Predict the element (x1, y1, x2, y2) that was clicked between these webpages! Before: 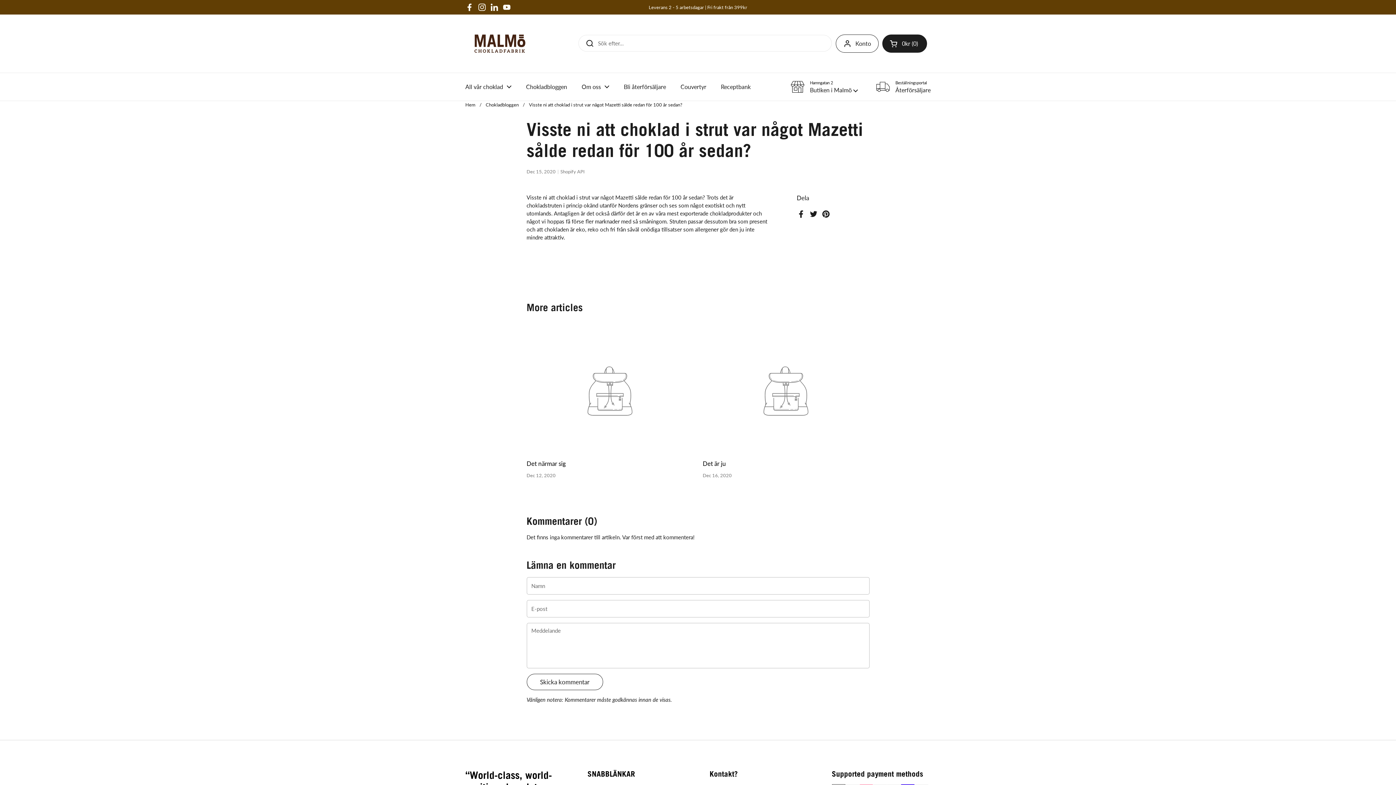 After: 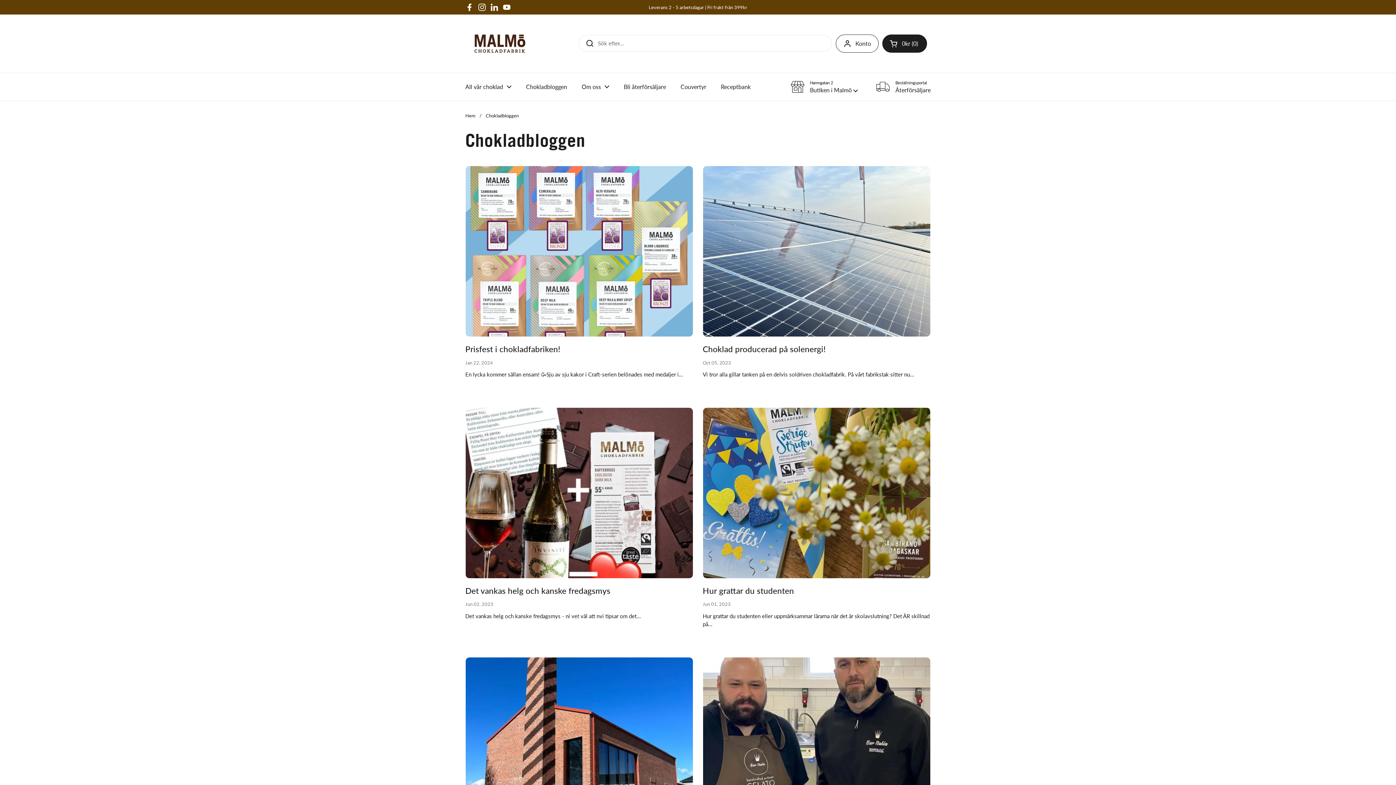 Action: label: Chokladbloggen bbox: (485, 101, 518, 107)